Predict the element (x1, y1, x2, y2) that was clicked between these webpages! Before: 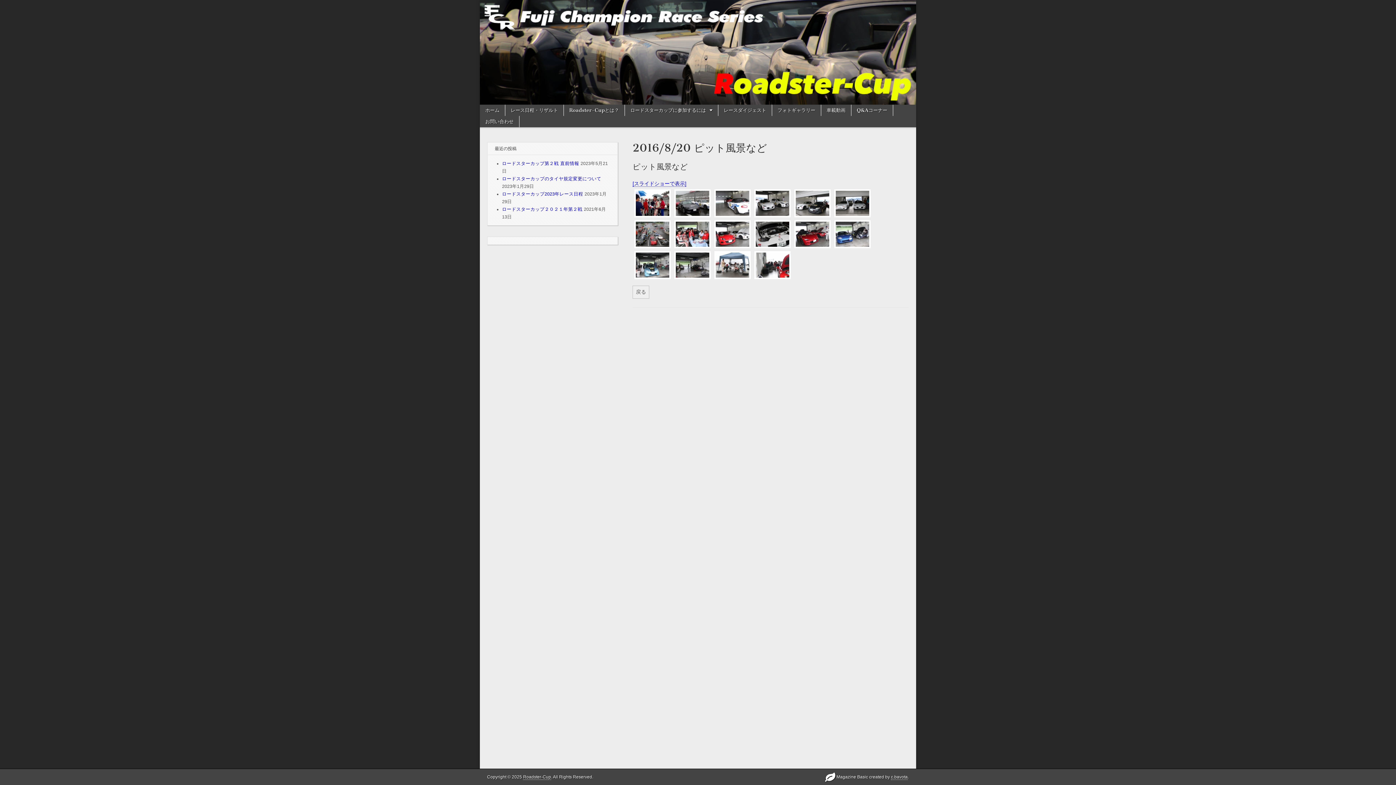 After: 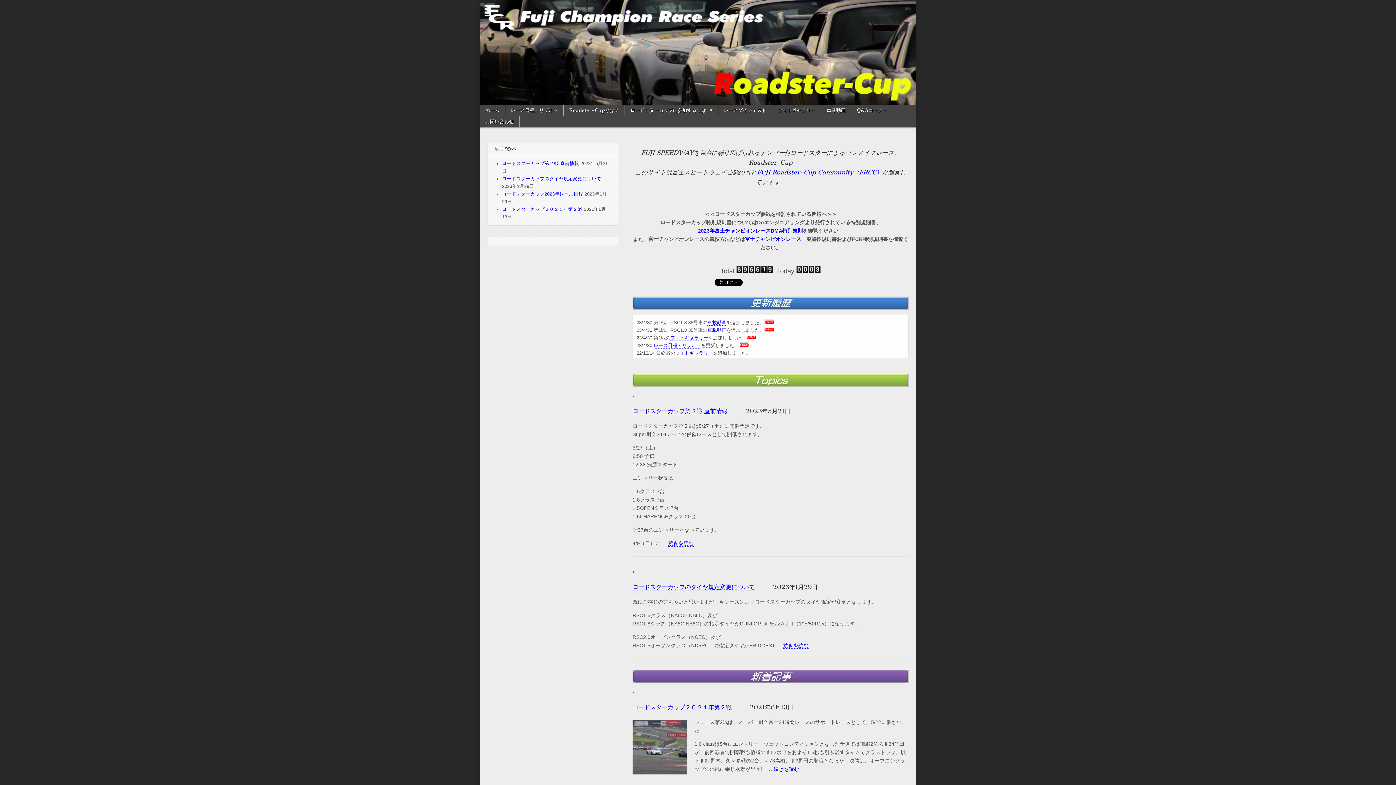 Action: bbox: (523, 774, 551, 780) label: Roadster-Cup